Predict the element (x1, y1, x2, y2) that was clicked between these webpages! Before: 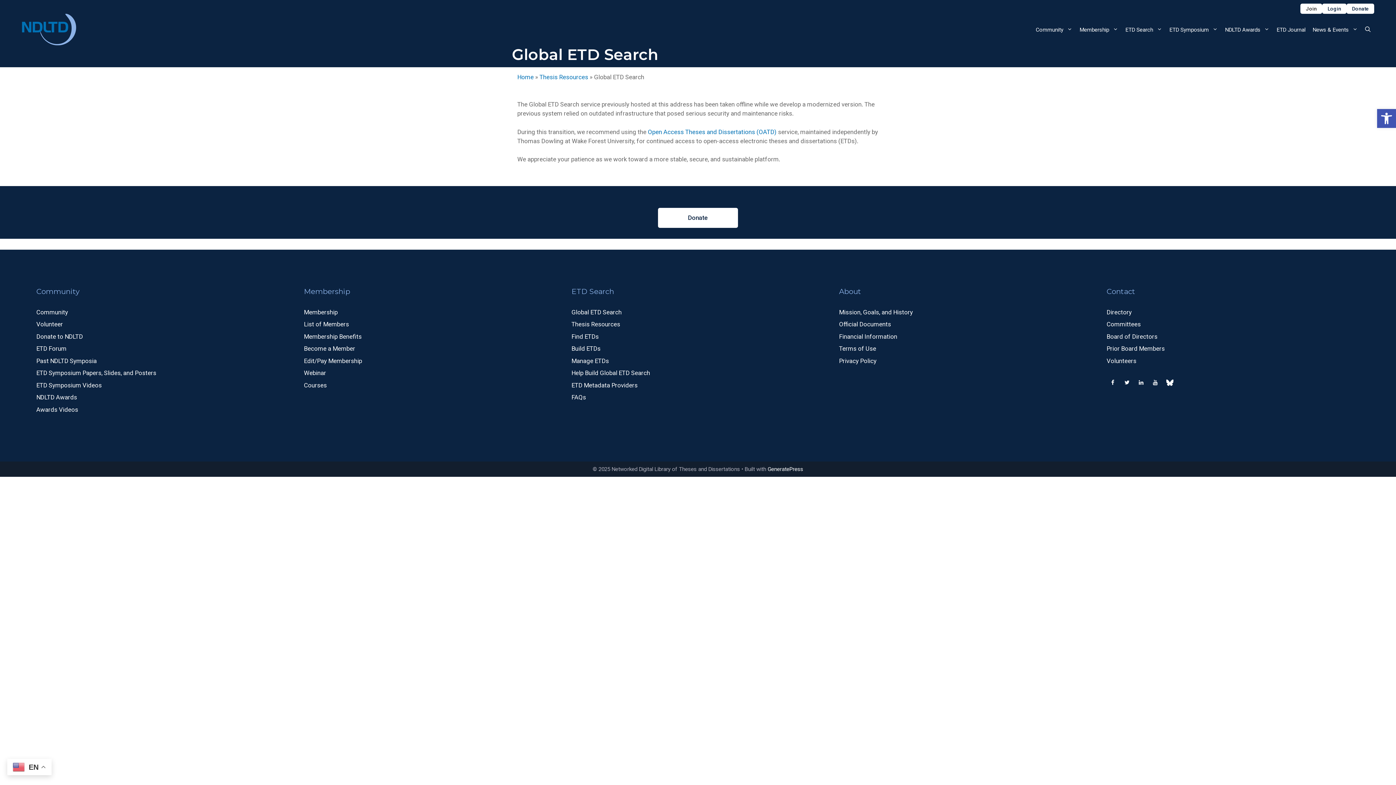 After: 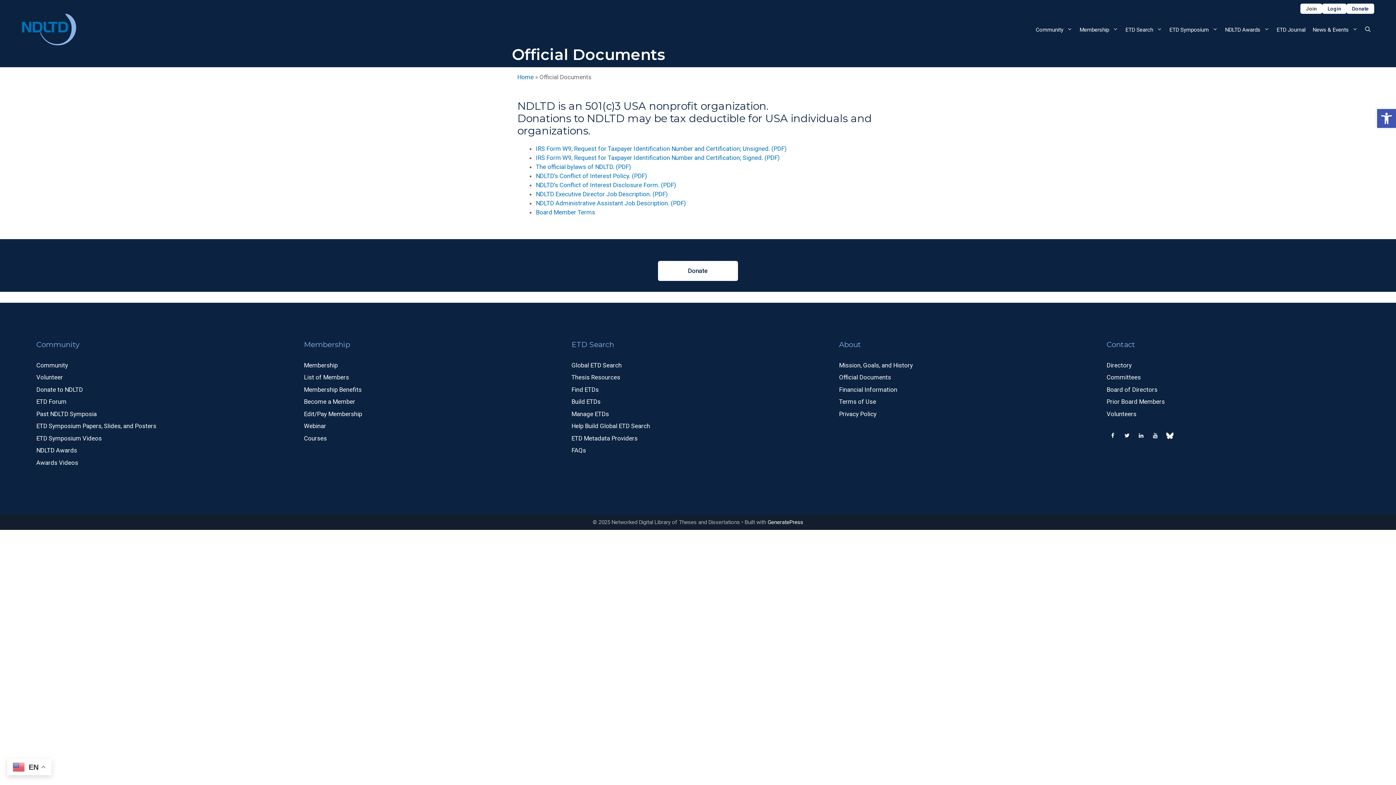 Action: label: Official Documents bbox: (839, 320, 891, 328)